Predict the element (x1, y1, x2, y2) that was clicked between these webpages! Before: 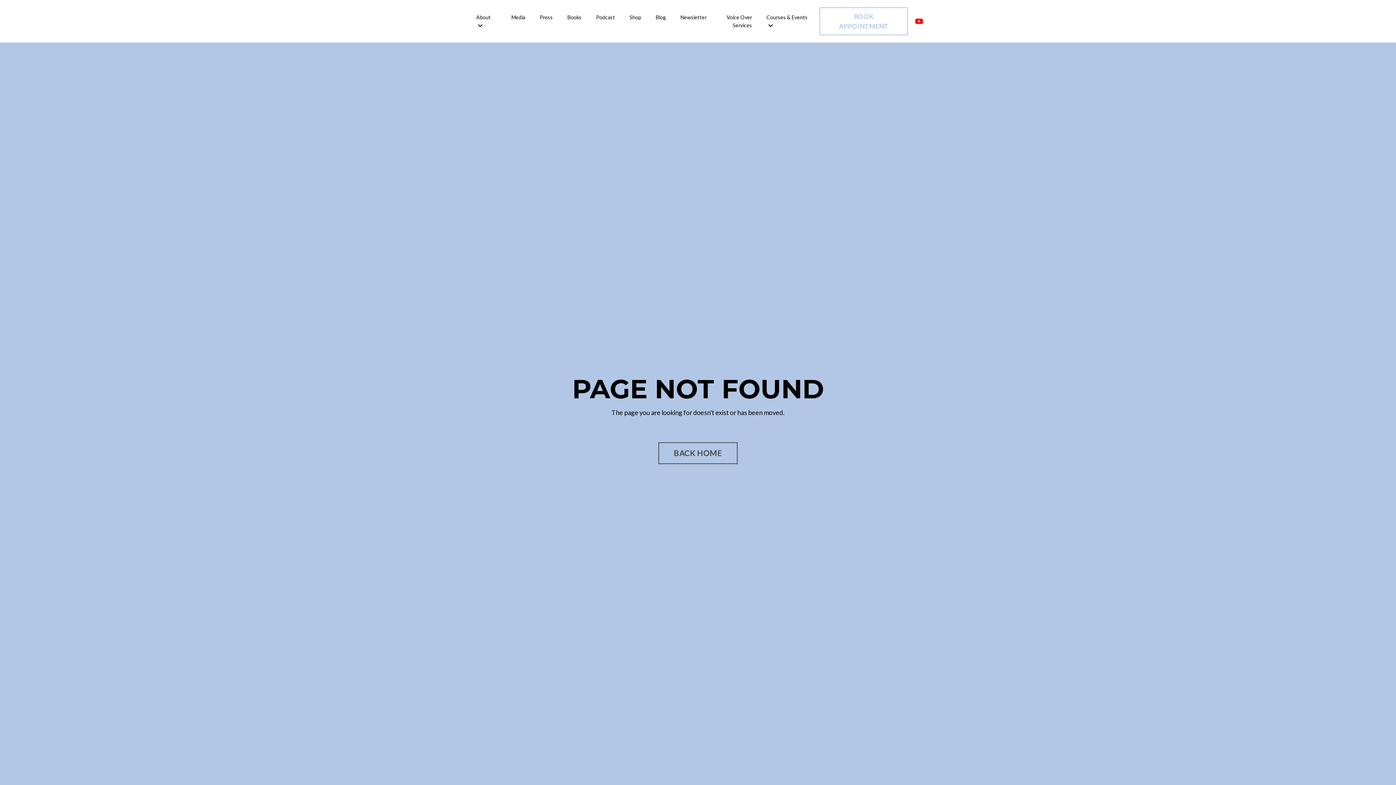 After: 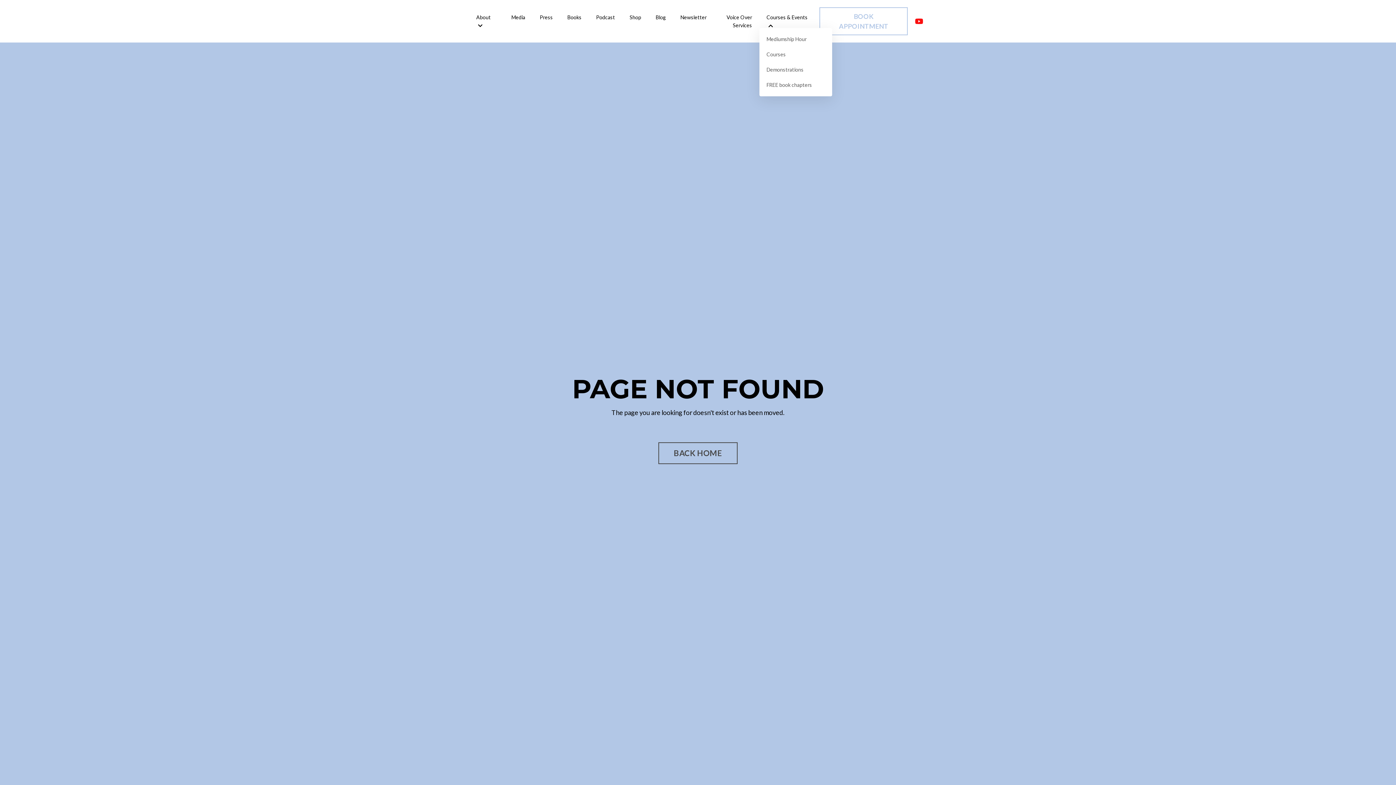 Action: bbox: (766, 13, 812, 29) label: Courses & Events 